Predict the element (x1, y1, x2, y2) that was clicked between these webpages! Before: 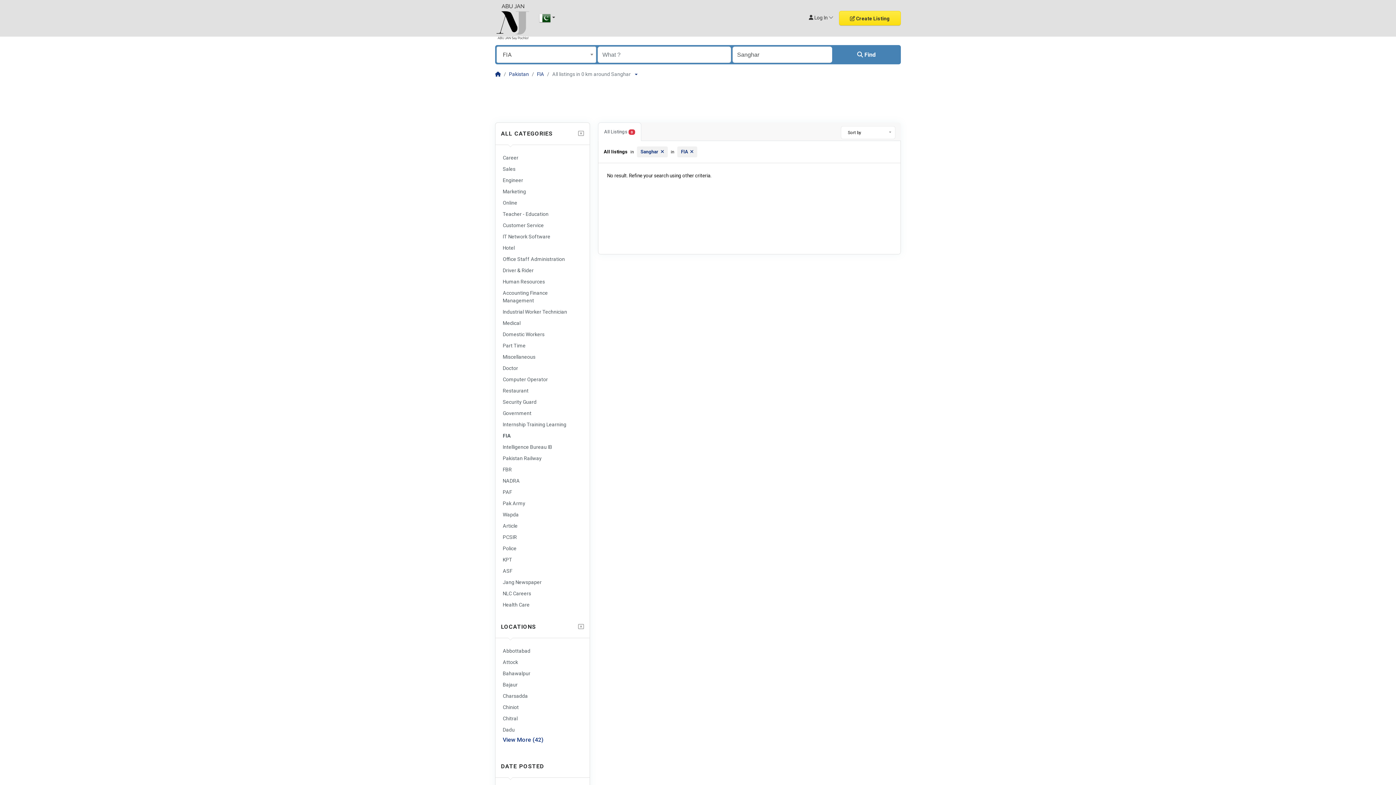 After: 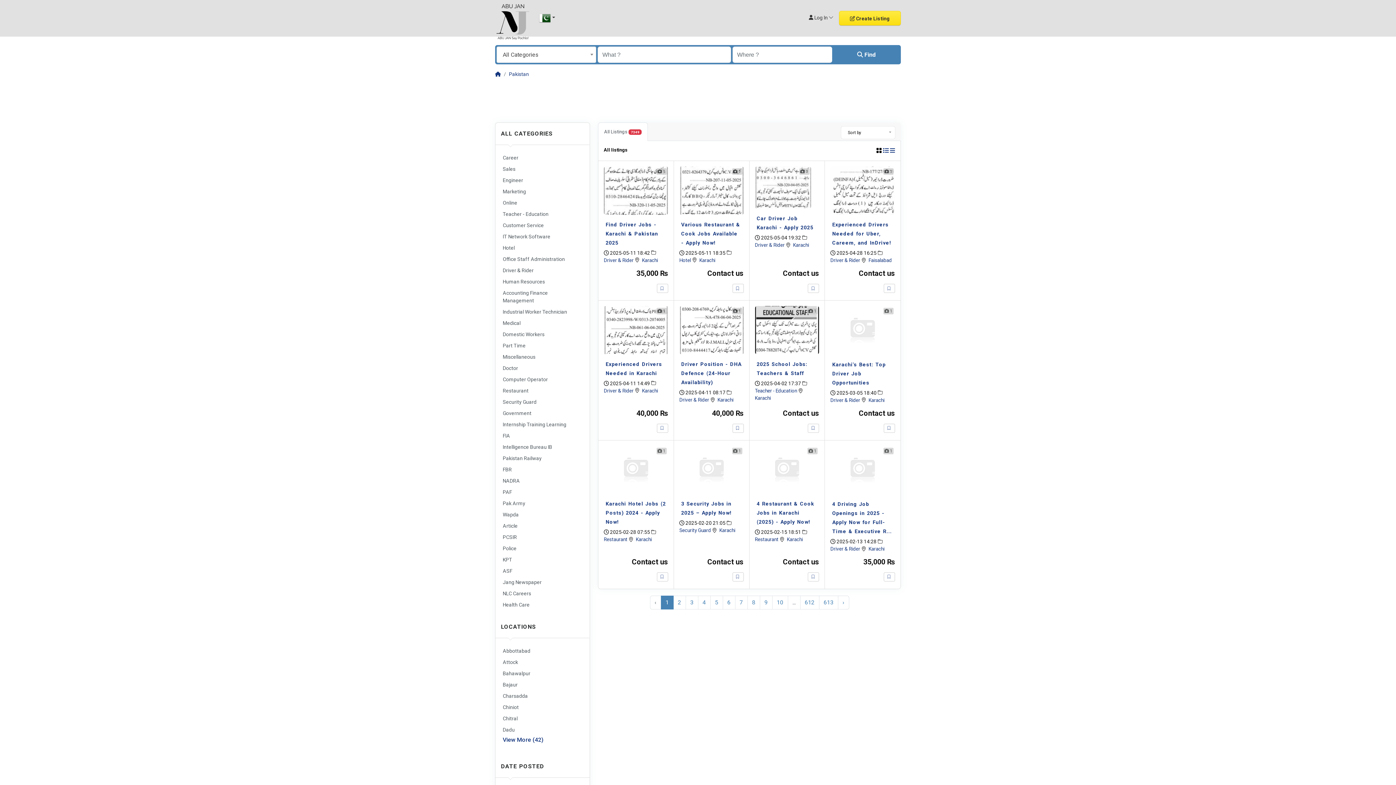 Action: label: Pakistan bbox: (509, 71, 529, 77)